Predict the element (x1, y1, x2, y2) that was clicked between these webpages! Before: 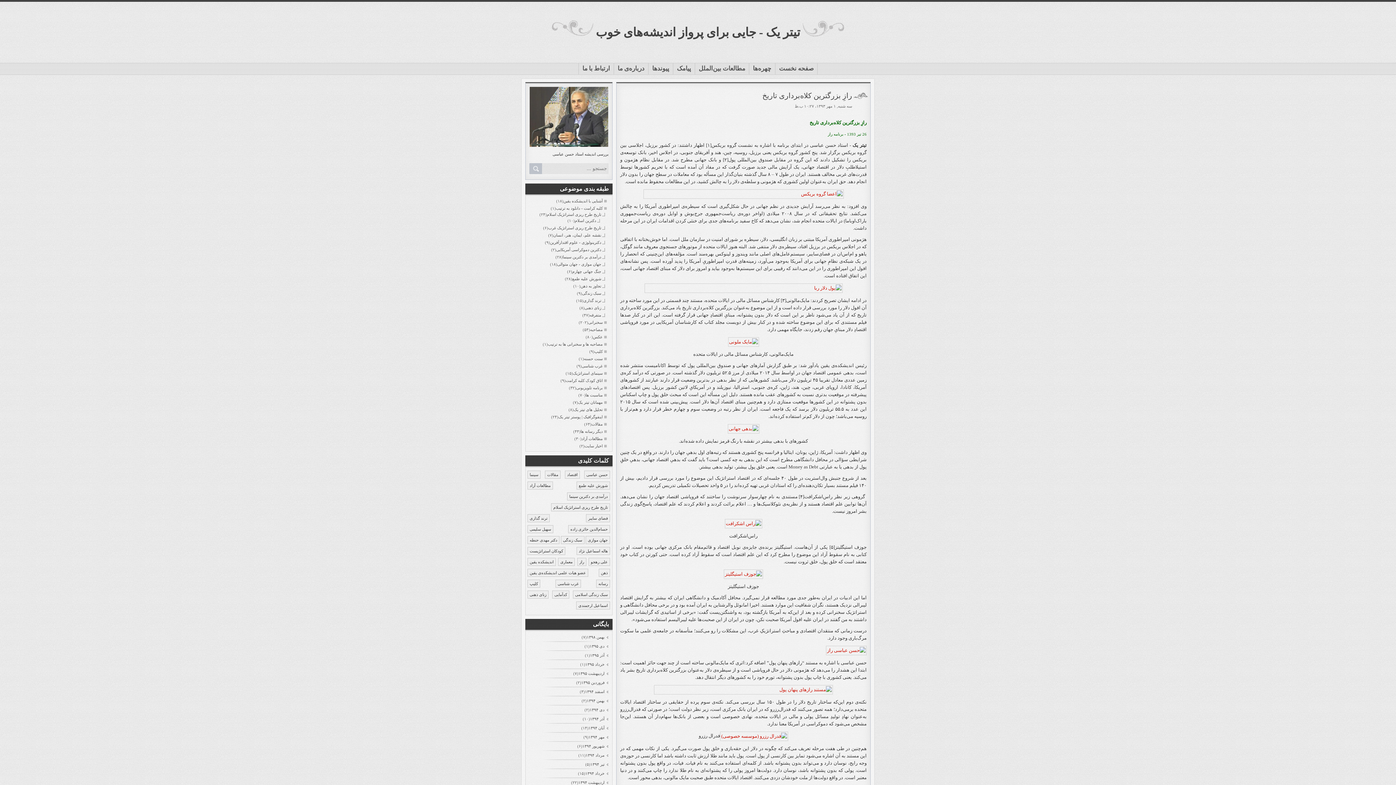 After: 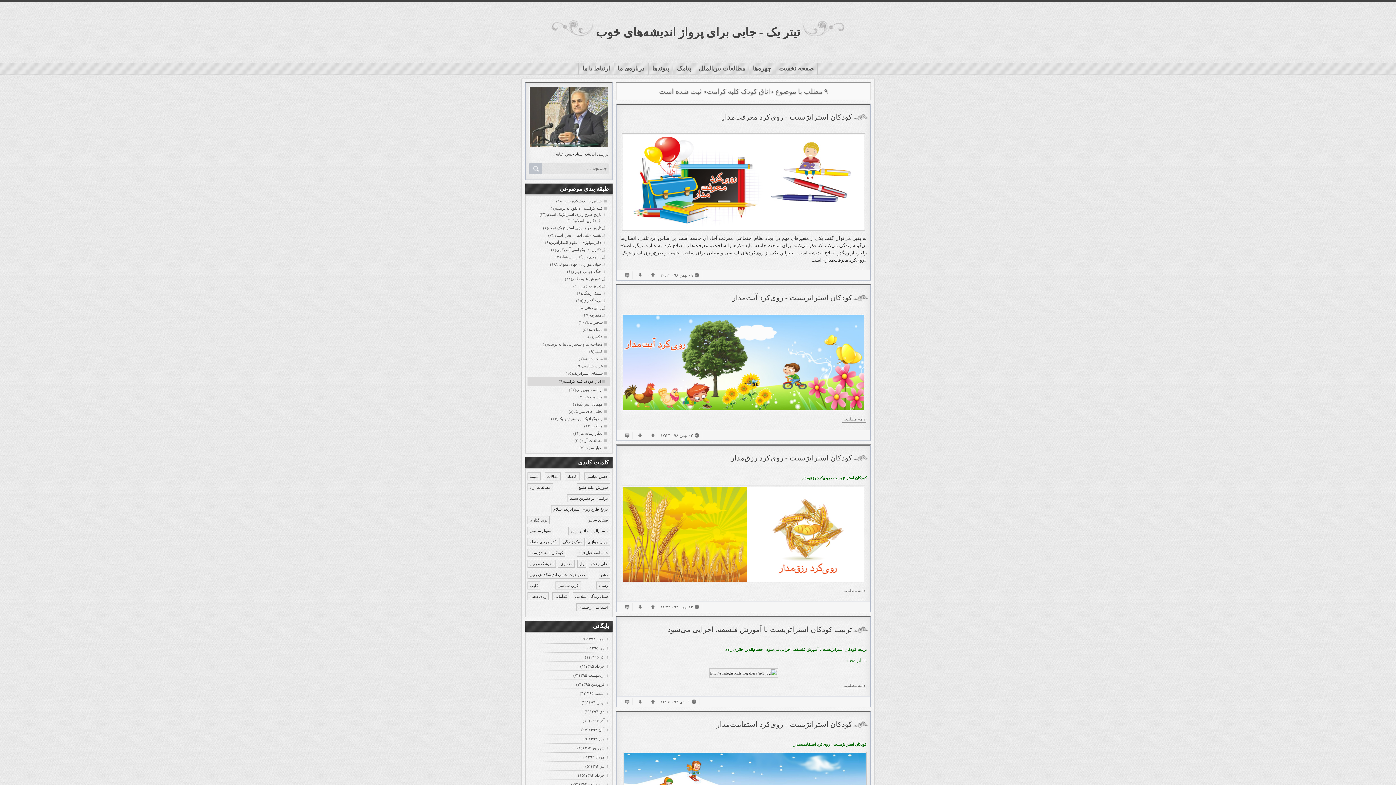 Action: bbox: (565, 377, 610, 384) label: اتاق کودک کلبه کرامت